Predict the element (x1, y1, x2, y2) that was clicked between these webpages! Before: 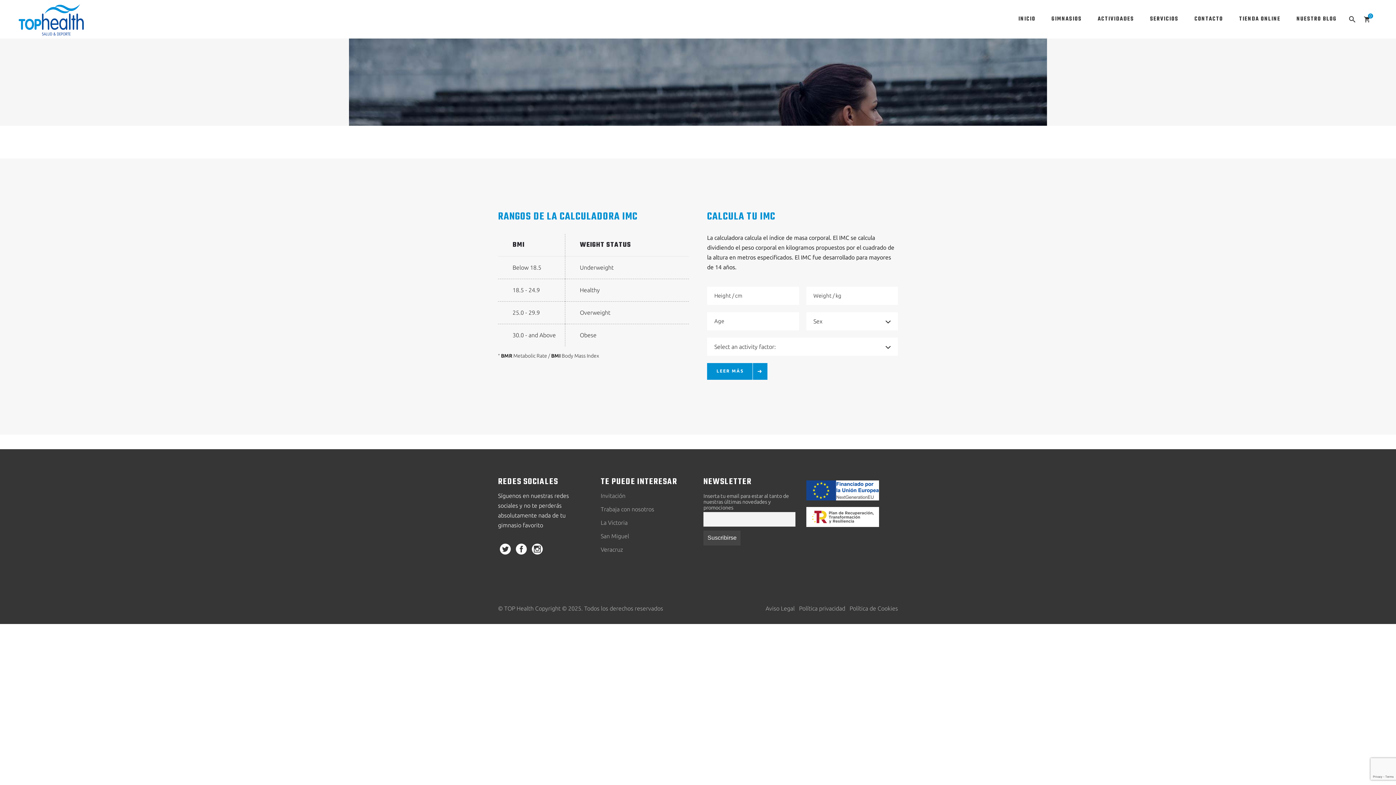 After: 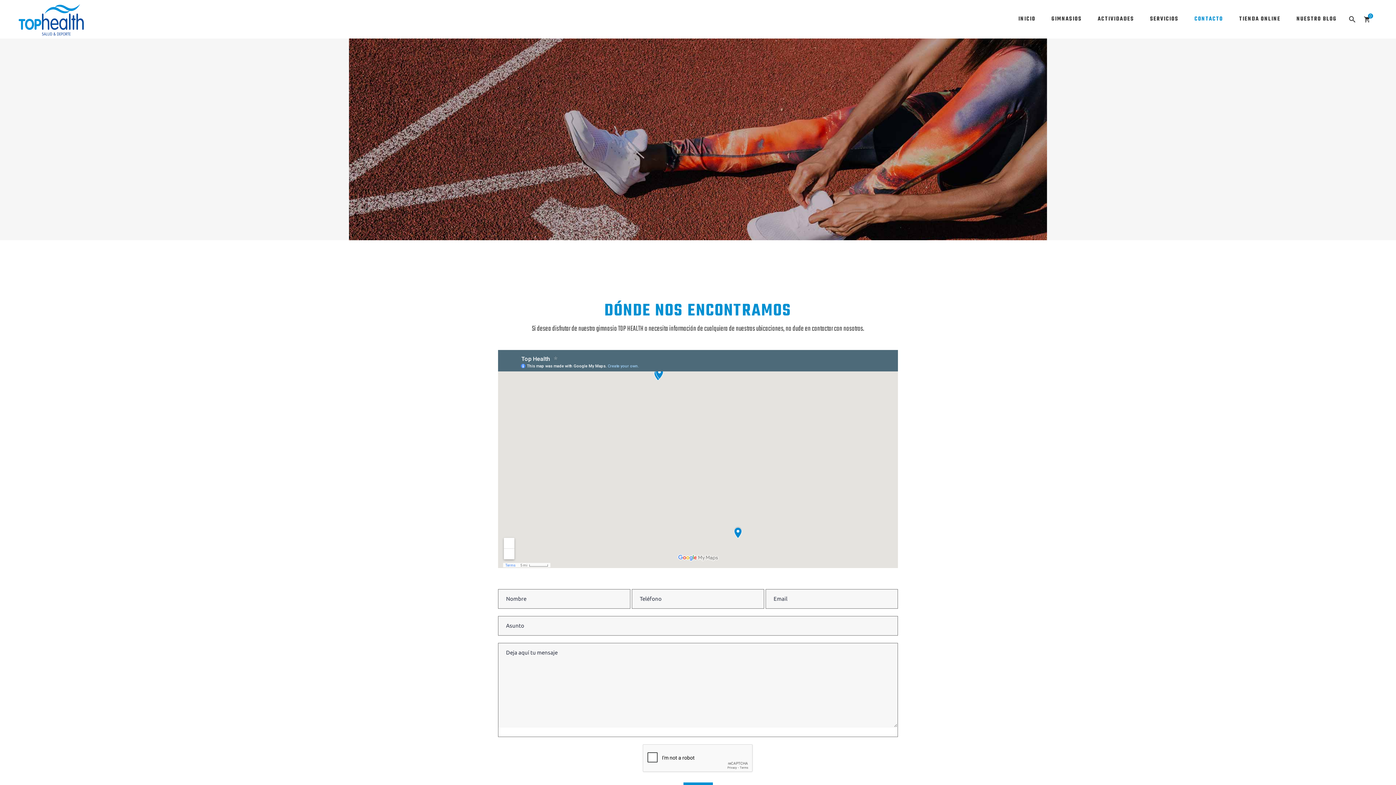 Action: label: CONTACTO bbox: (1186, 0, 1231, 38)